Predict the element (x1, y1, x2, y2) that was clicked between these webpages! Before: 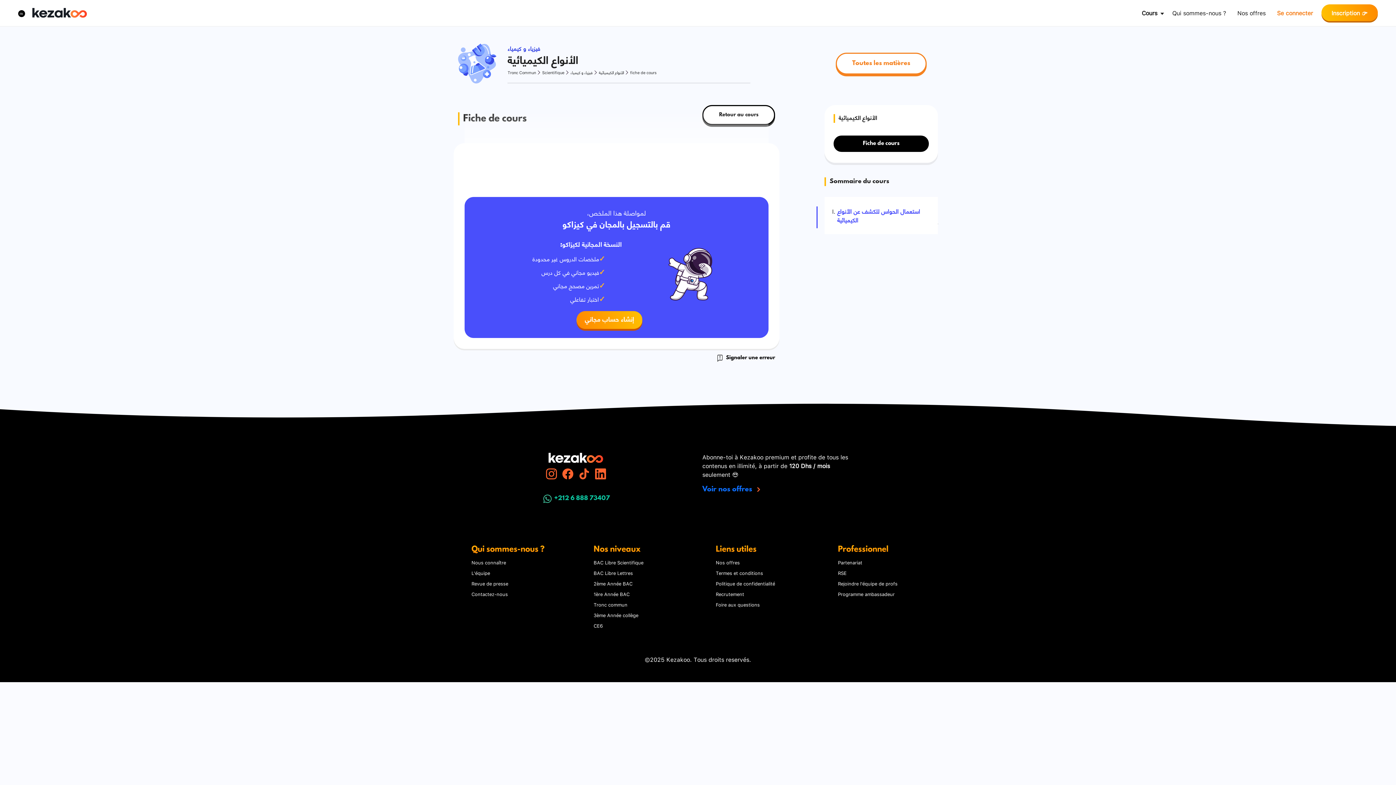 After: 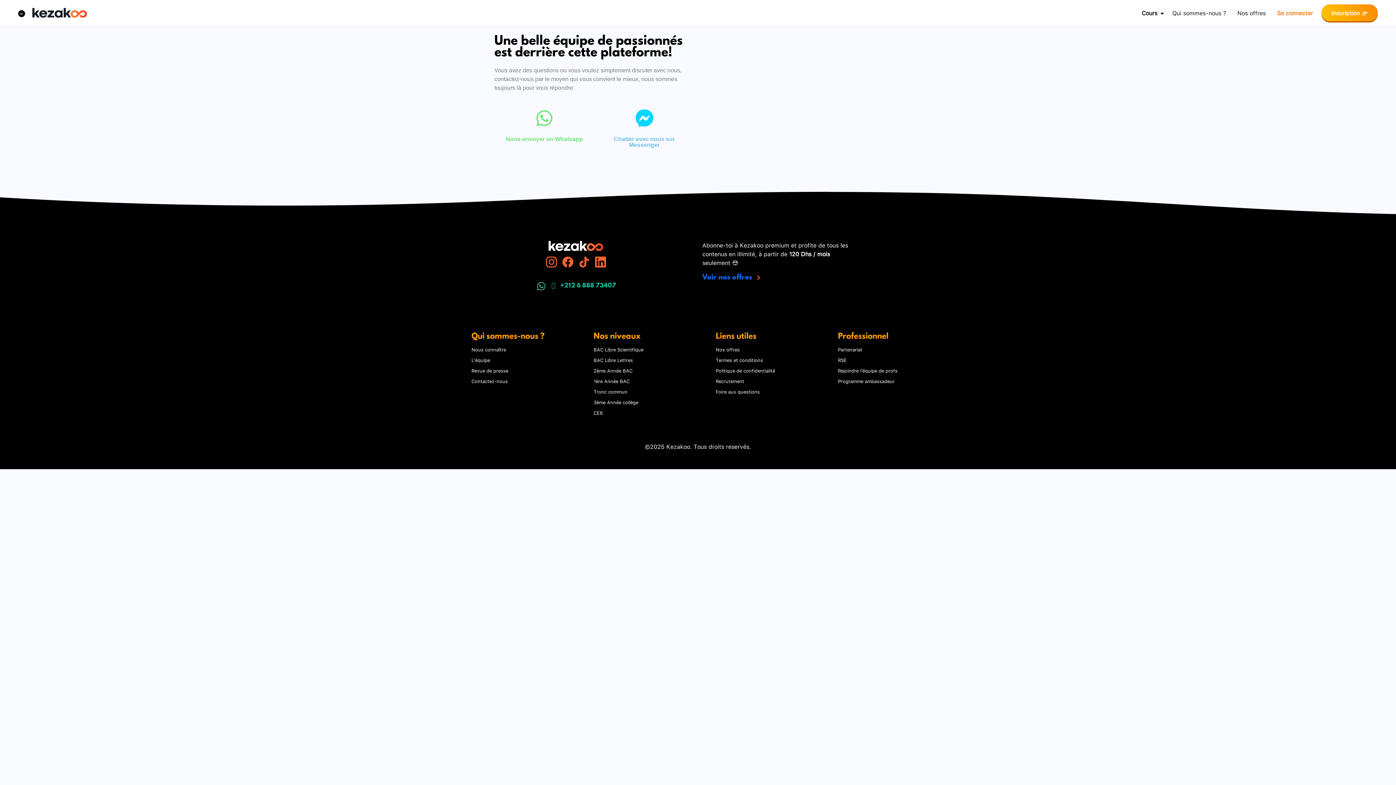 Action: label: Contactez-nous bbox: (471, 589, 508, 598)